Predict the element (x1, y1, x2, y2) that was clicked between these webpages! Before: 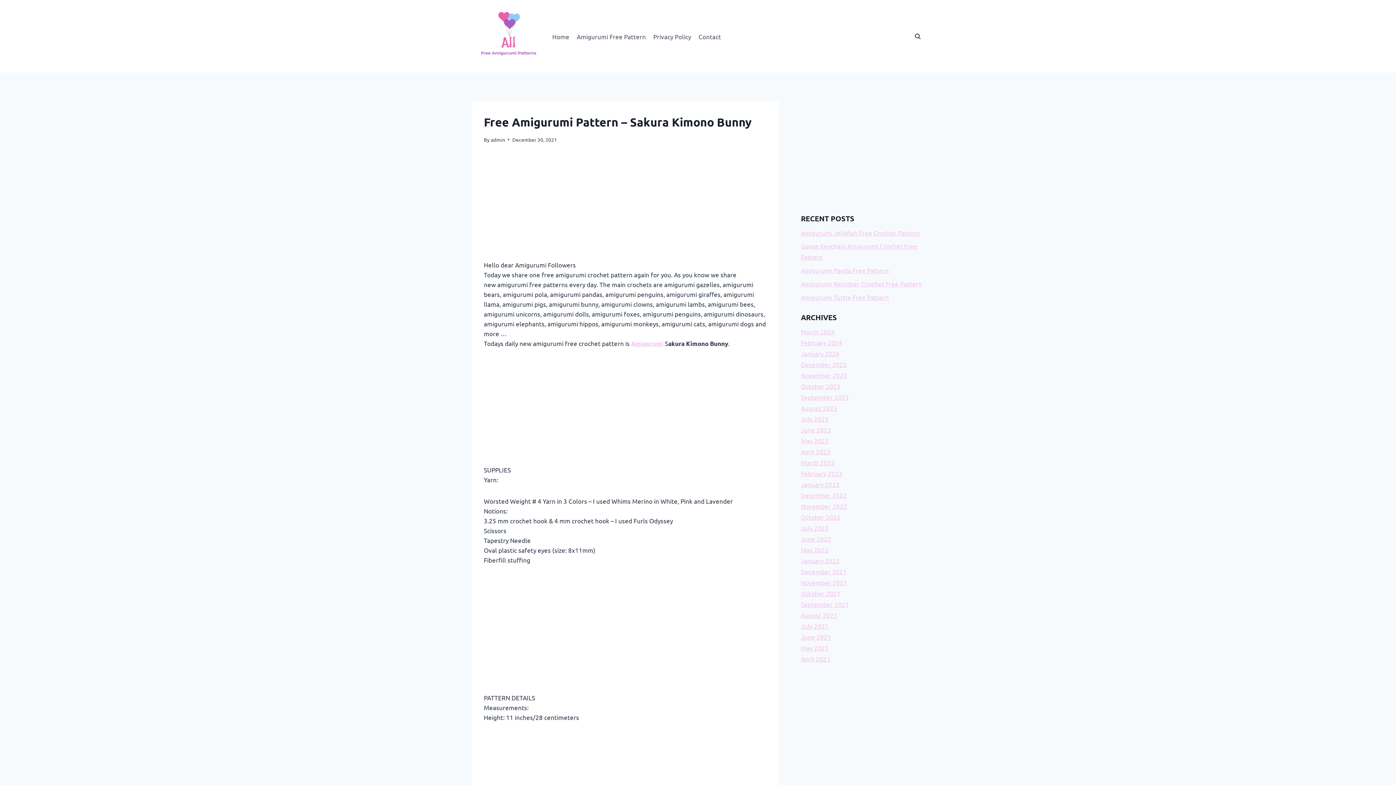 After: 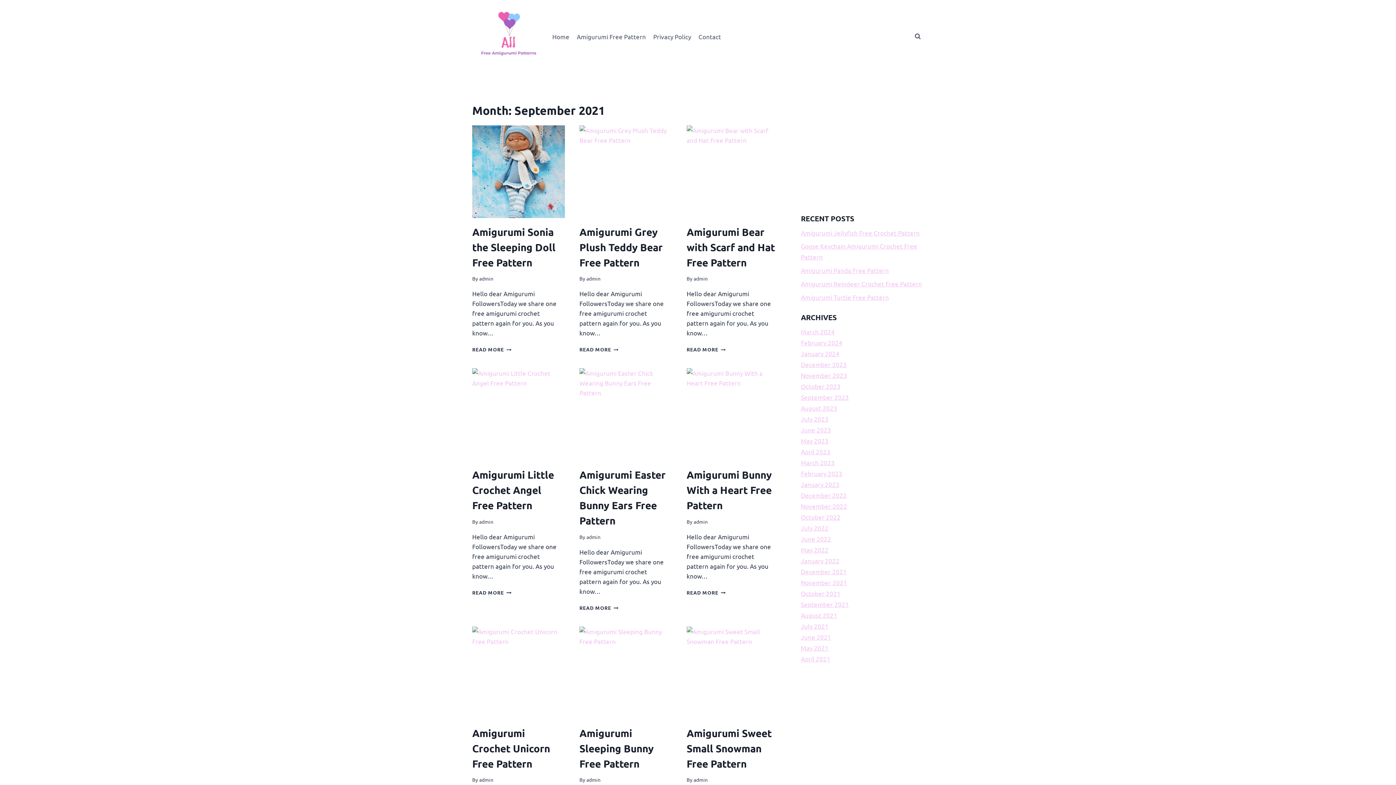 Action: label: September 2021 bbox: (801, 600, 849, 608)